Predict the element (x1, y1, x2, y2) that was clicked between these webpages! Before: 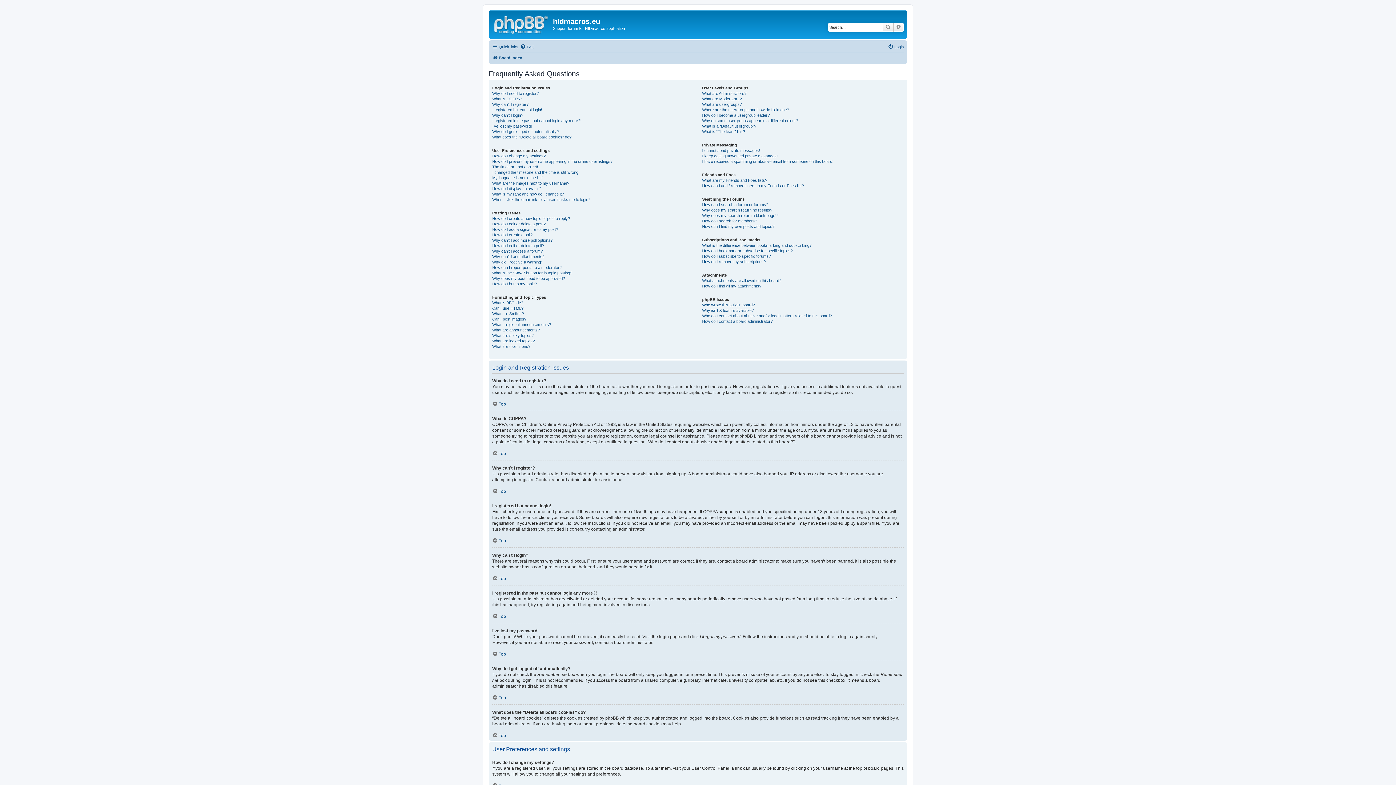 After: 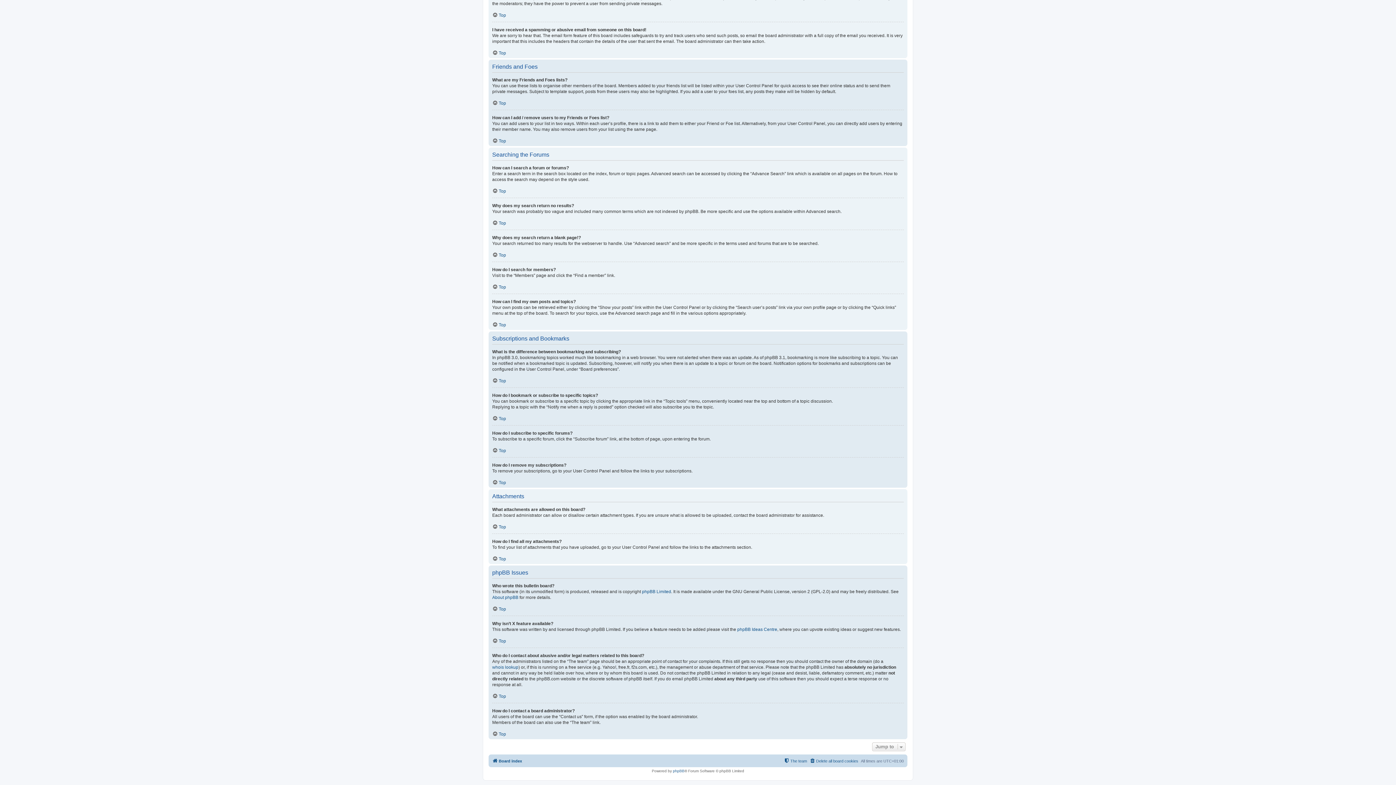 Action: label: What attachments are allowed on this board? bbox: (702, 278, 781, 283)